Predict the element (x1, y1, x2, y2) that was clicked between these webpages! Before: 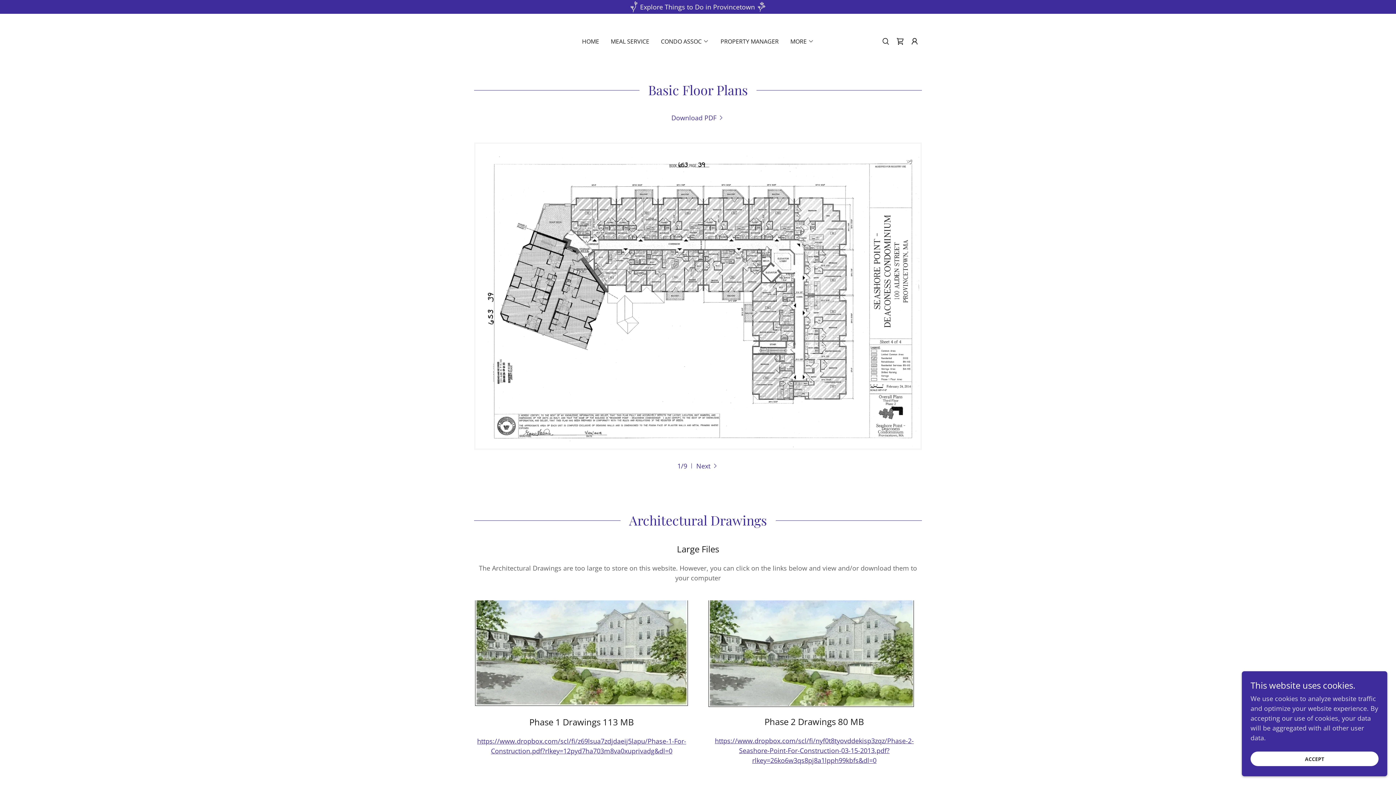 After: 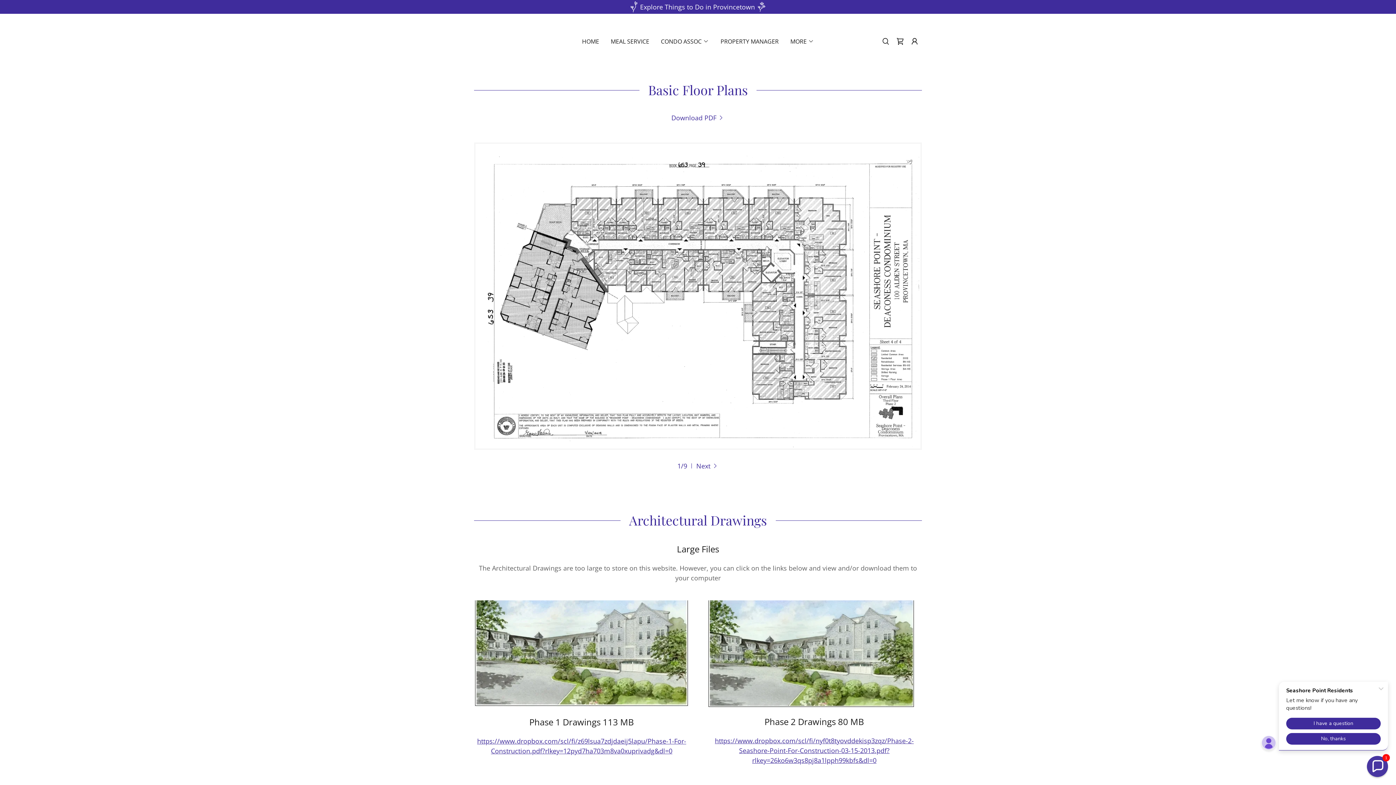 Action: label: ACCEPT bbox: (1250, 752, 1378, 766)